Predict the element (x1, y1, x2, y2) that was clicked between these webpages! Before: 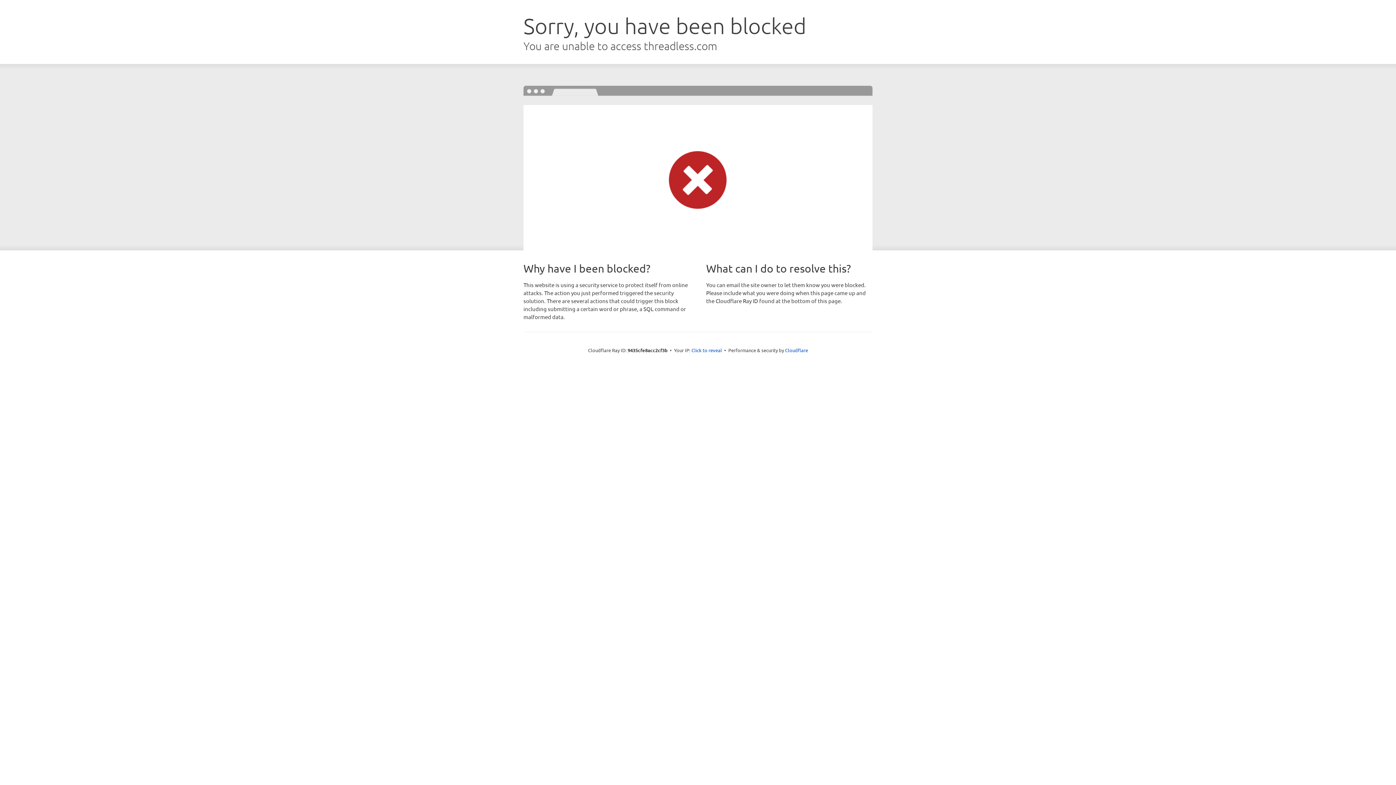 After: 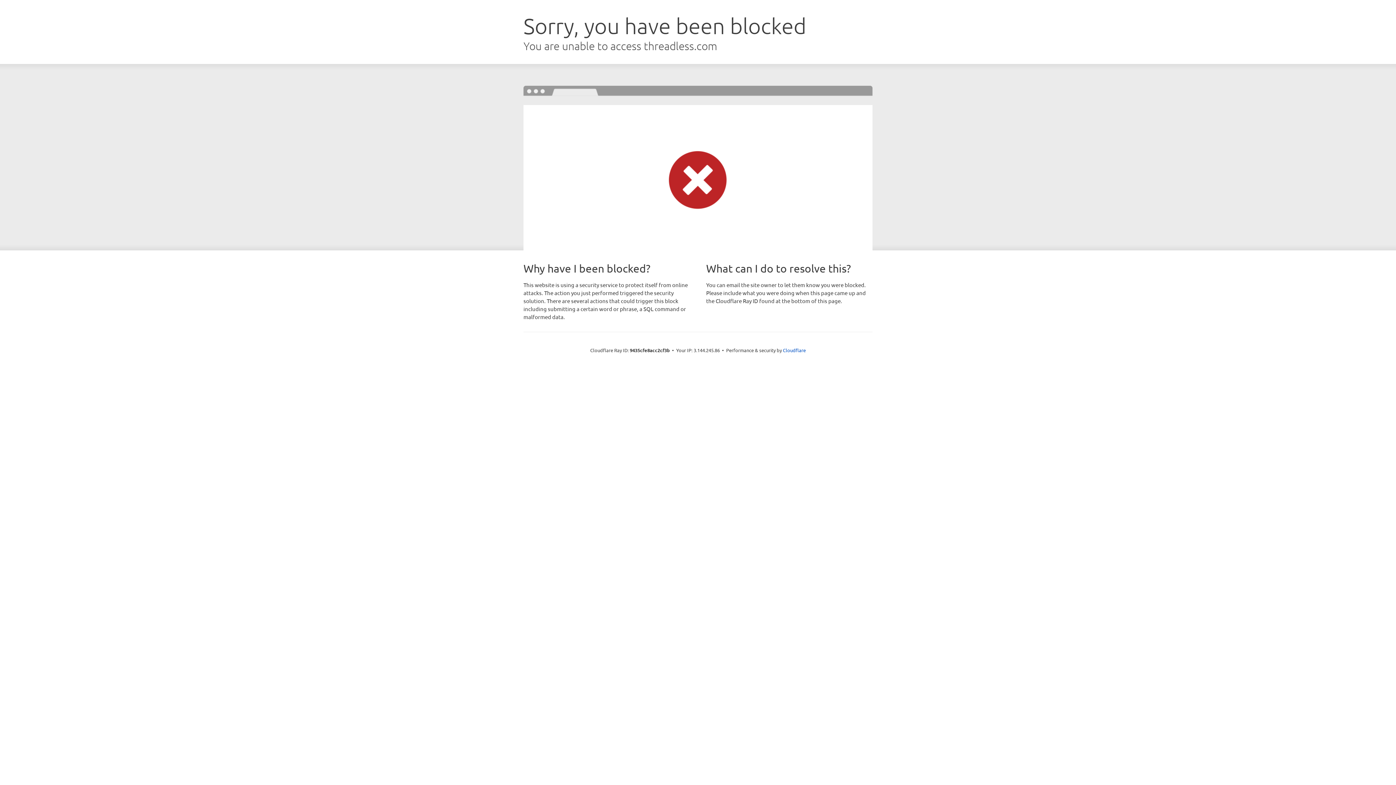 Action: bbox: (691, 346, 722, 353) label: Click to reveal